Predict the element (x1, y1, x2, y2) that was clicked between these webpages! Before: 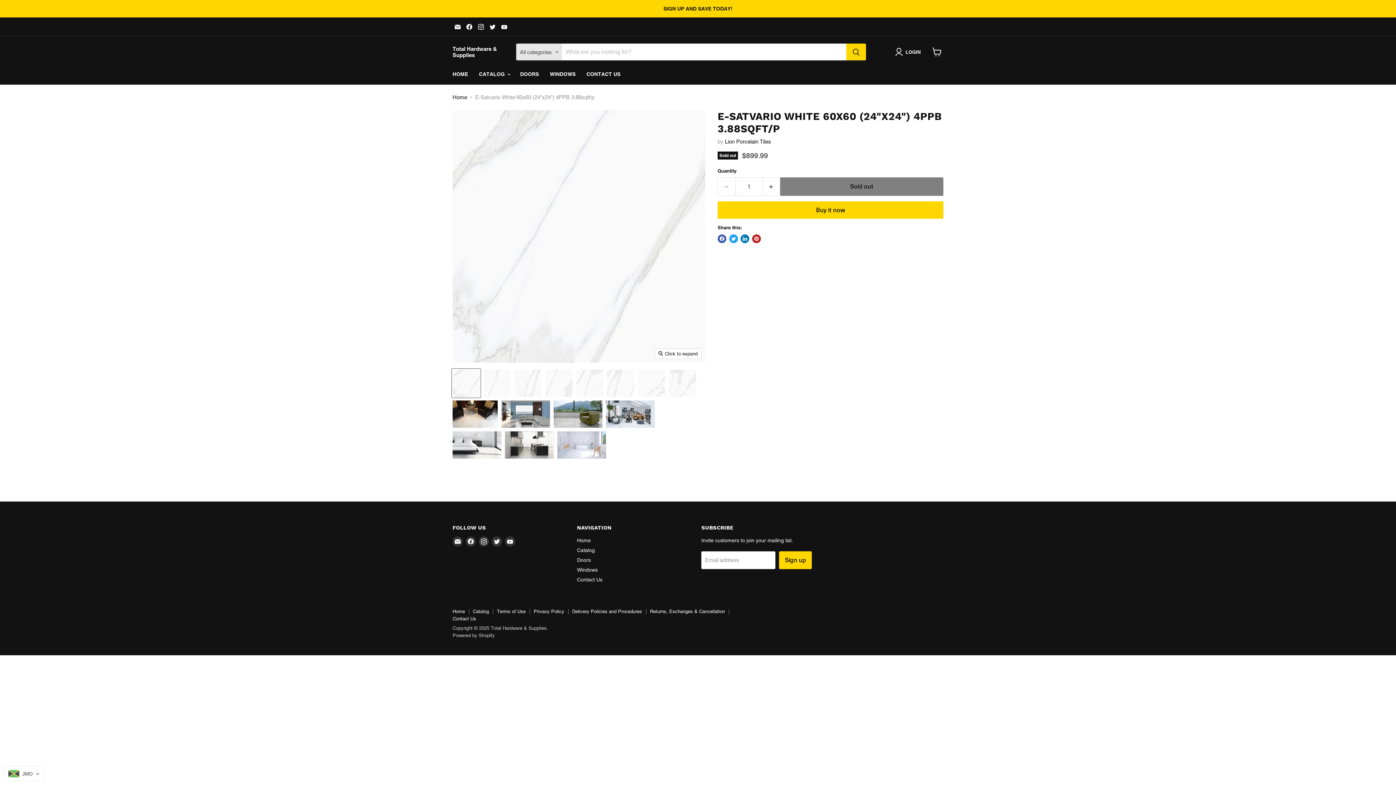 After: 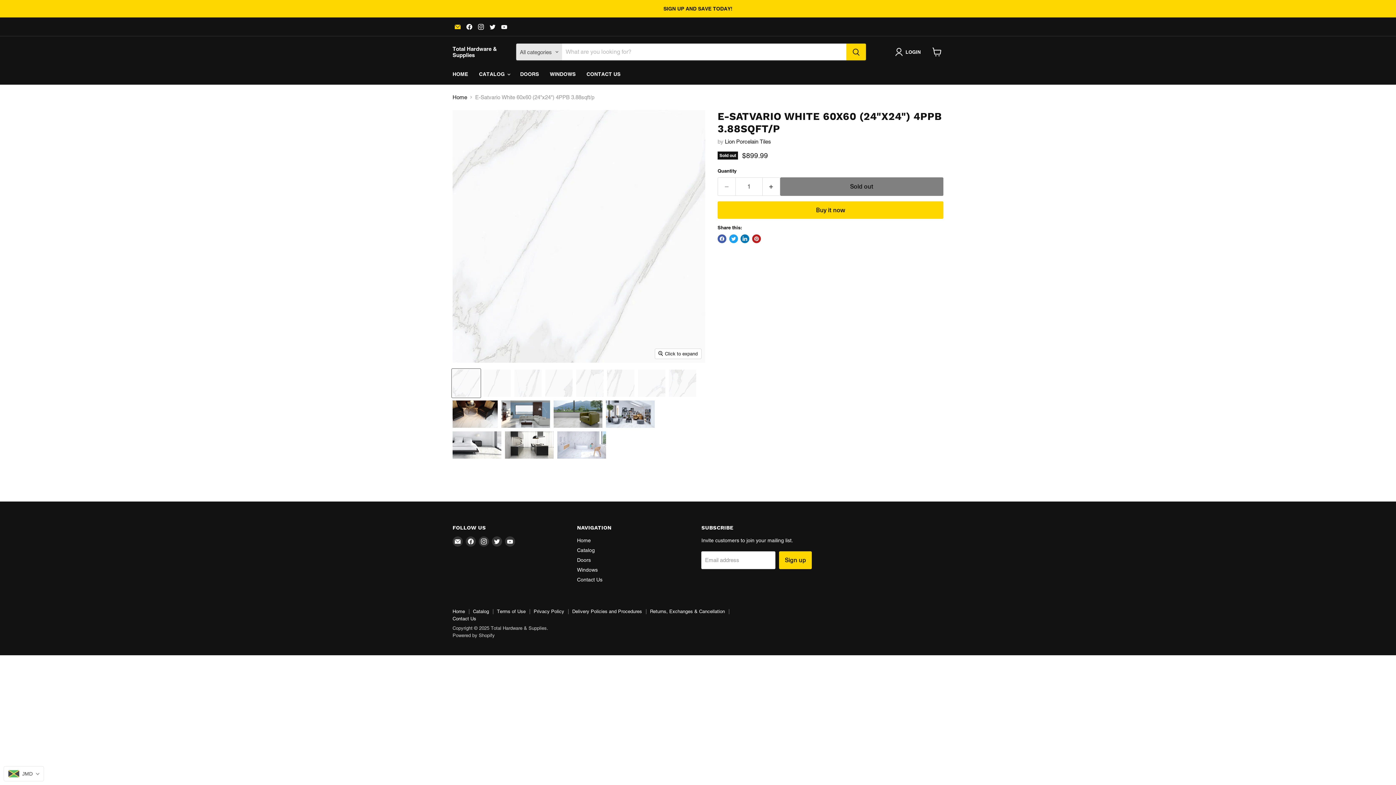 Action: label: Email Total Hardware & Supplies bbox: (452, 21, 462, 31)